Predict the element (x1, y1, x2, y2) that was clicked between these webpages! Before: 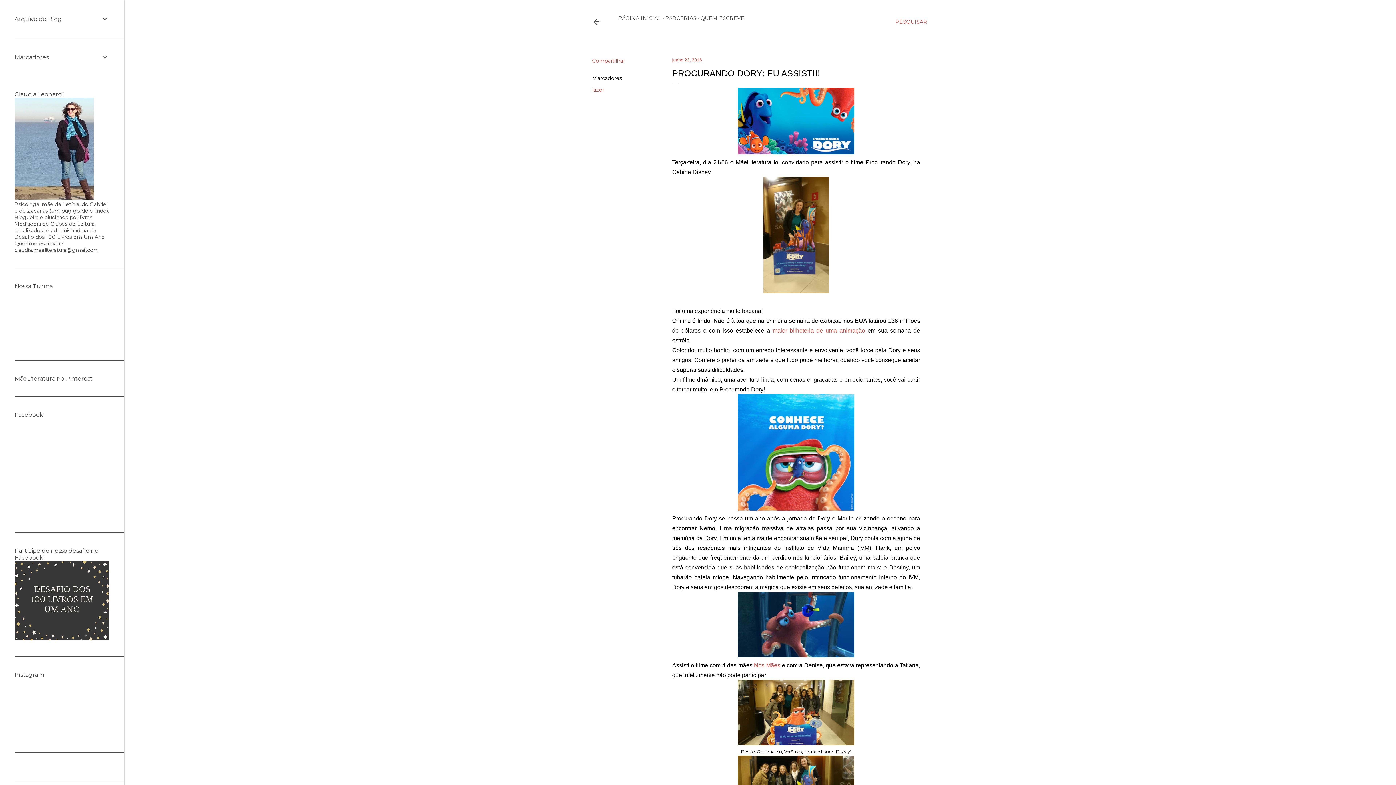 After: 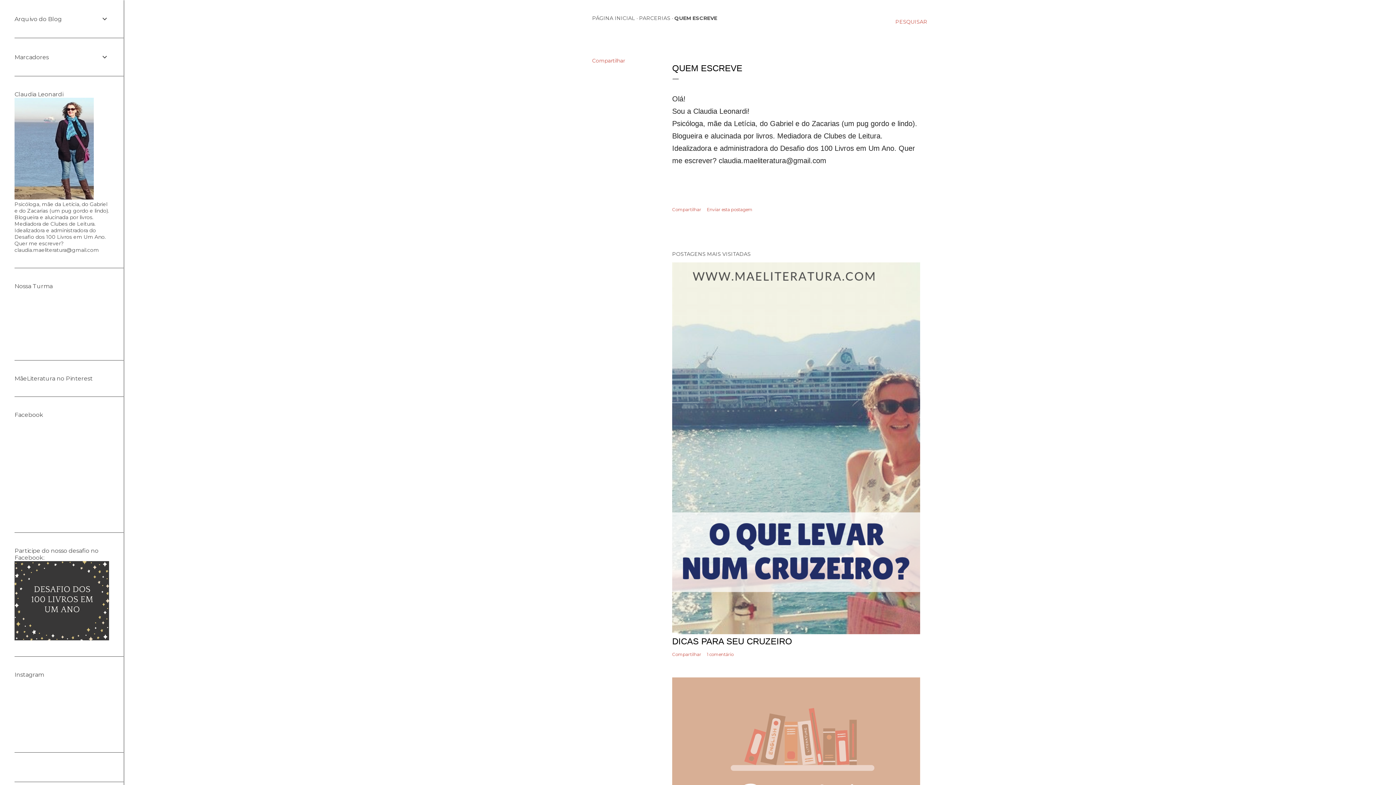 Action: label: QUEM ESCREVE bbox: (700, 14, 744, 21)